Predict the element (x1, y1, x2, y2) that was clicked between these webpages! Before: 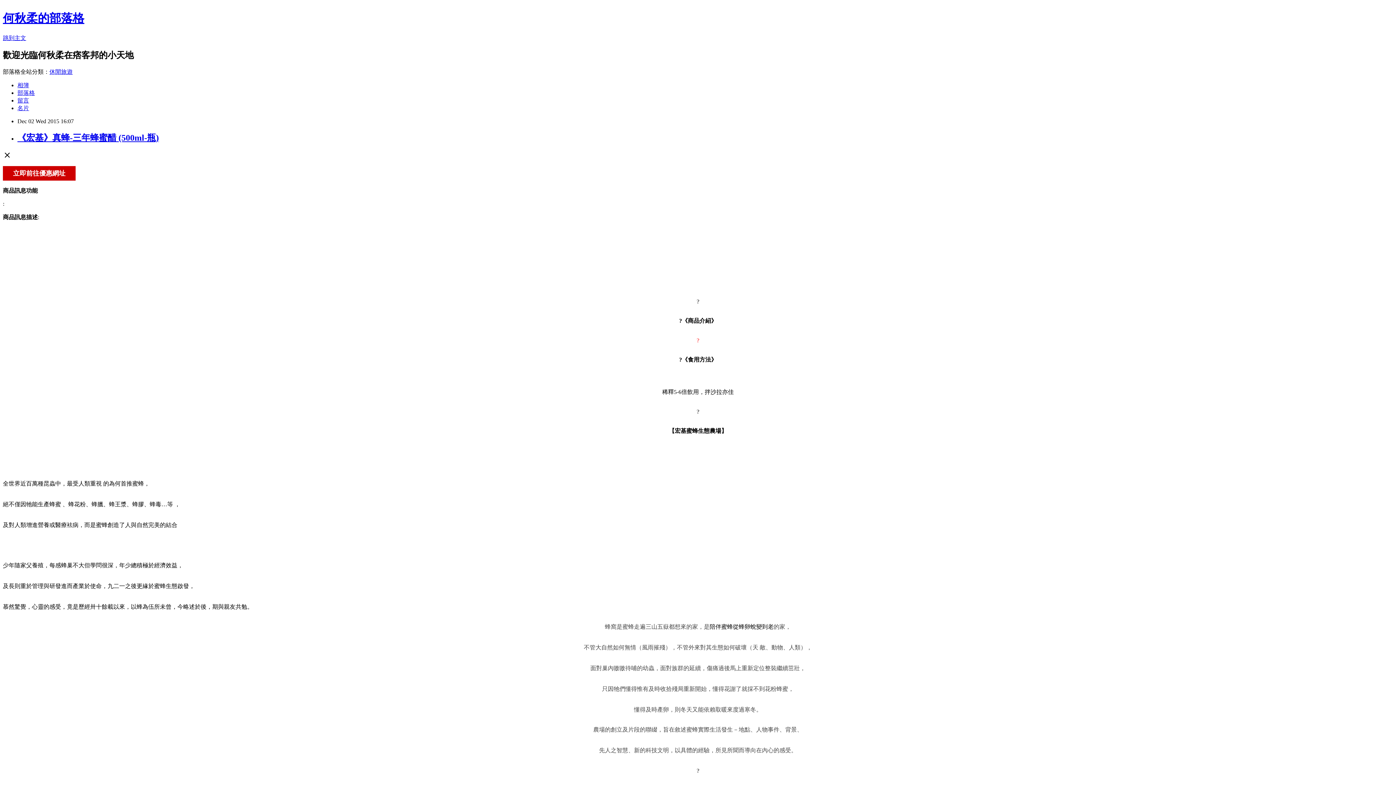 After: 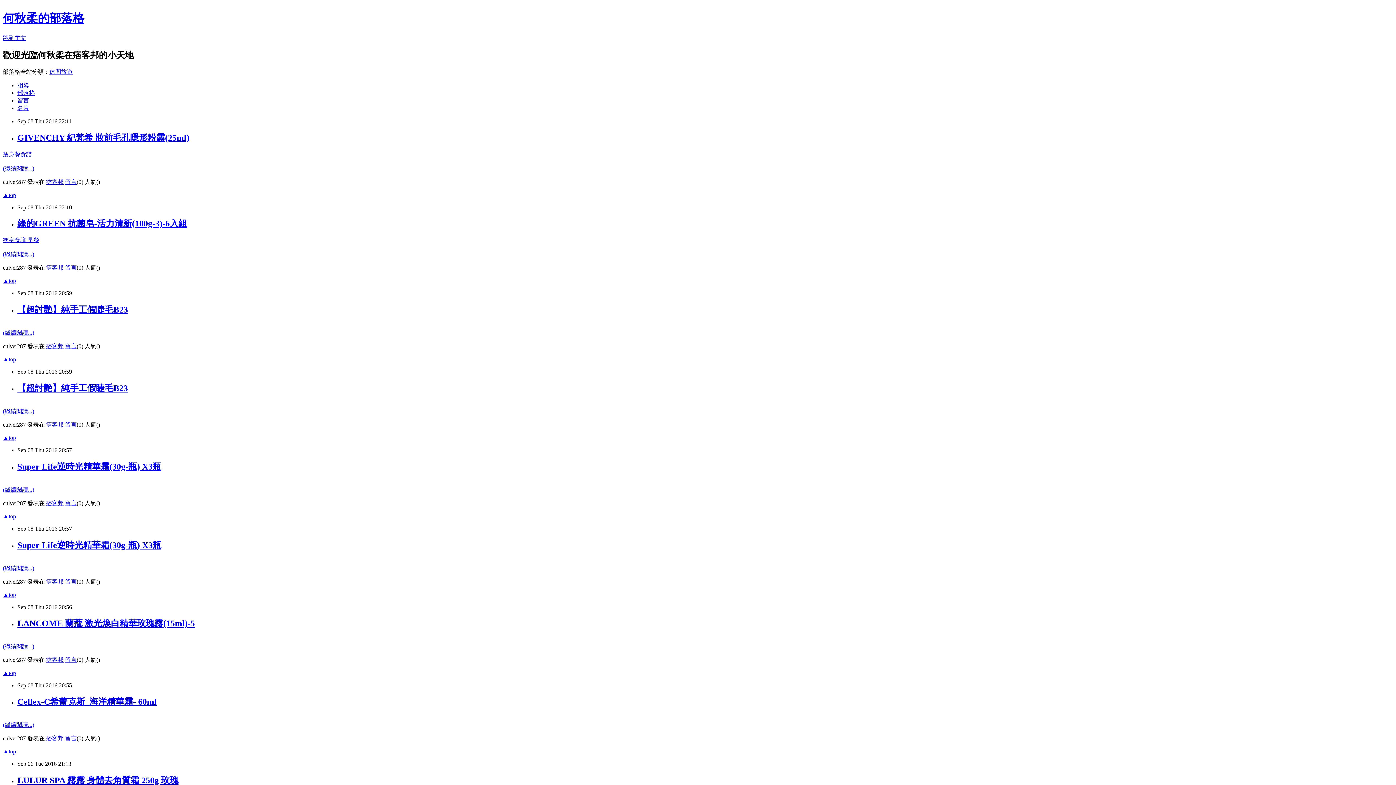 Action: bbox: (2, 11, 84, 24) label: 何秋柔的部落格